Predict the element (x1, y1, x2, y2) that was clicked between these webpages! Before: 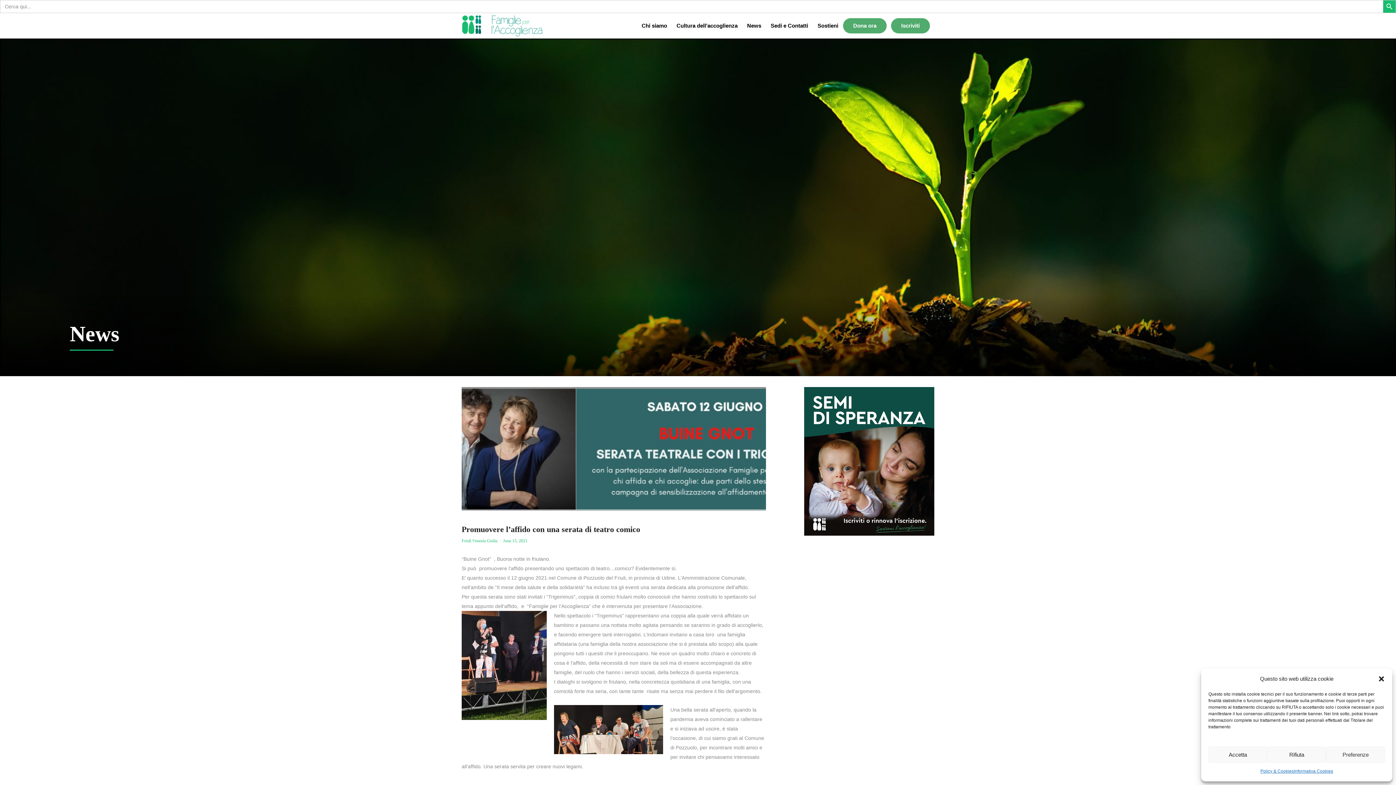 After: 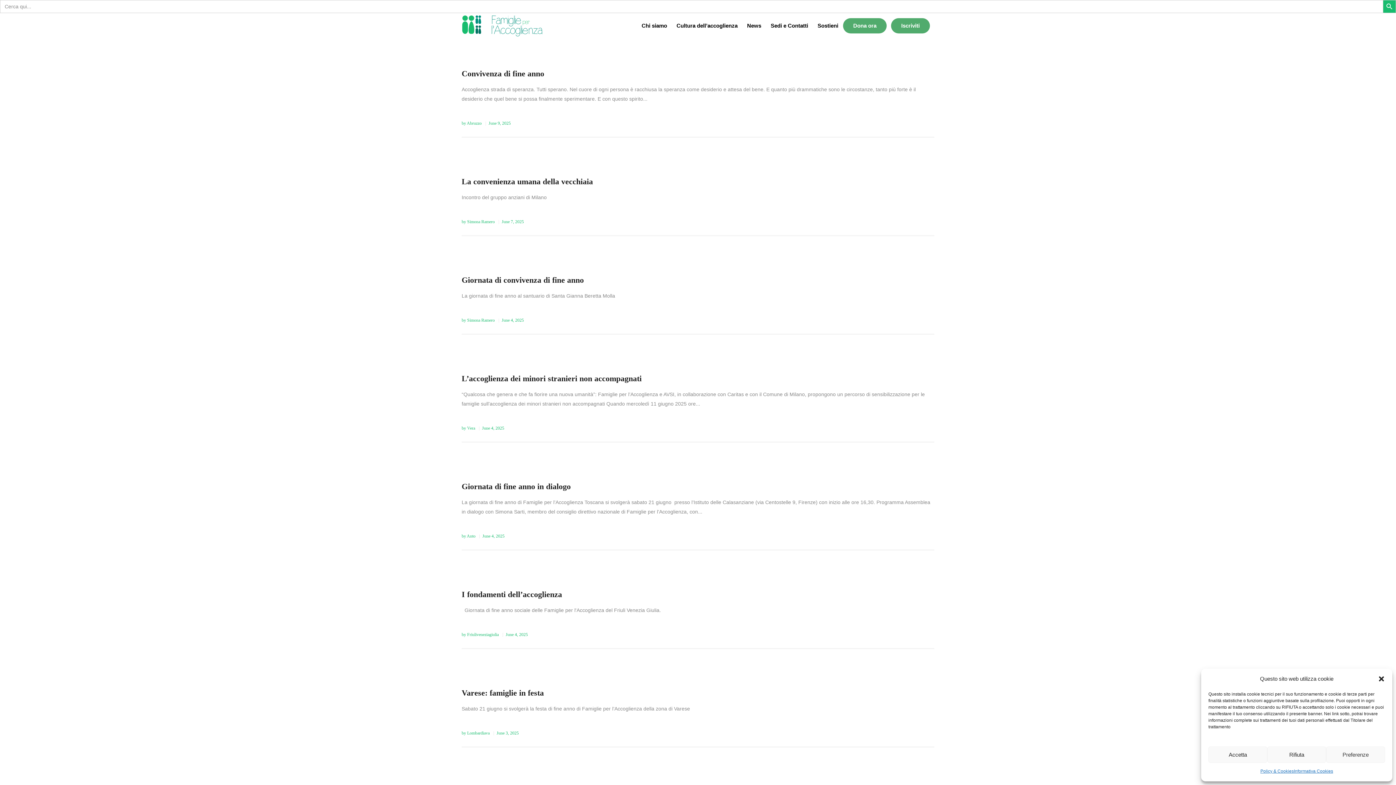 Action: bbox: (1383, 0, 1396, 13) label: Search Button